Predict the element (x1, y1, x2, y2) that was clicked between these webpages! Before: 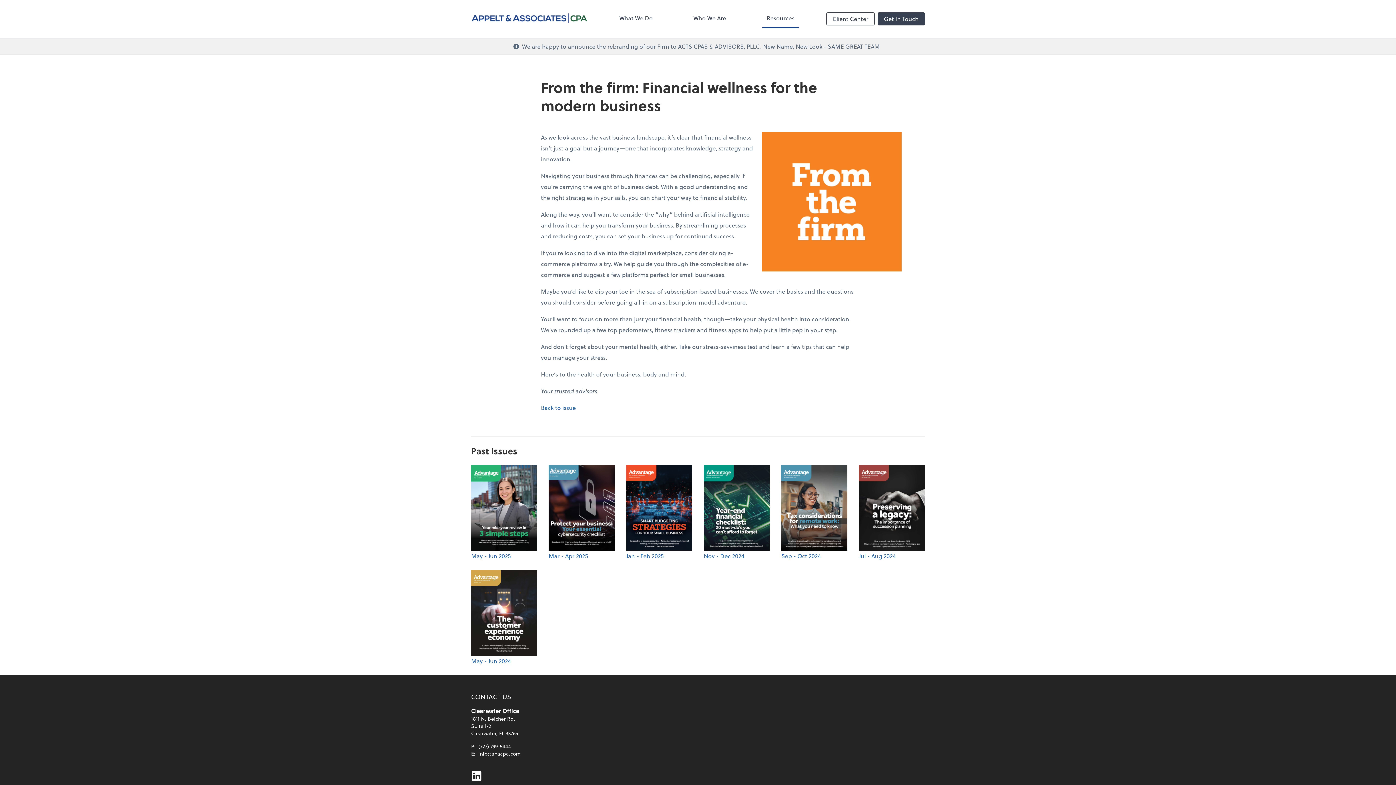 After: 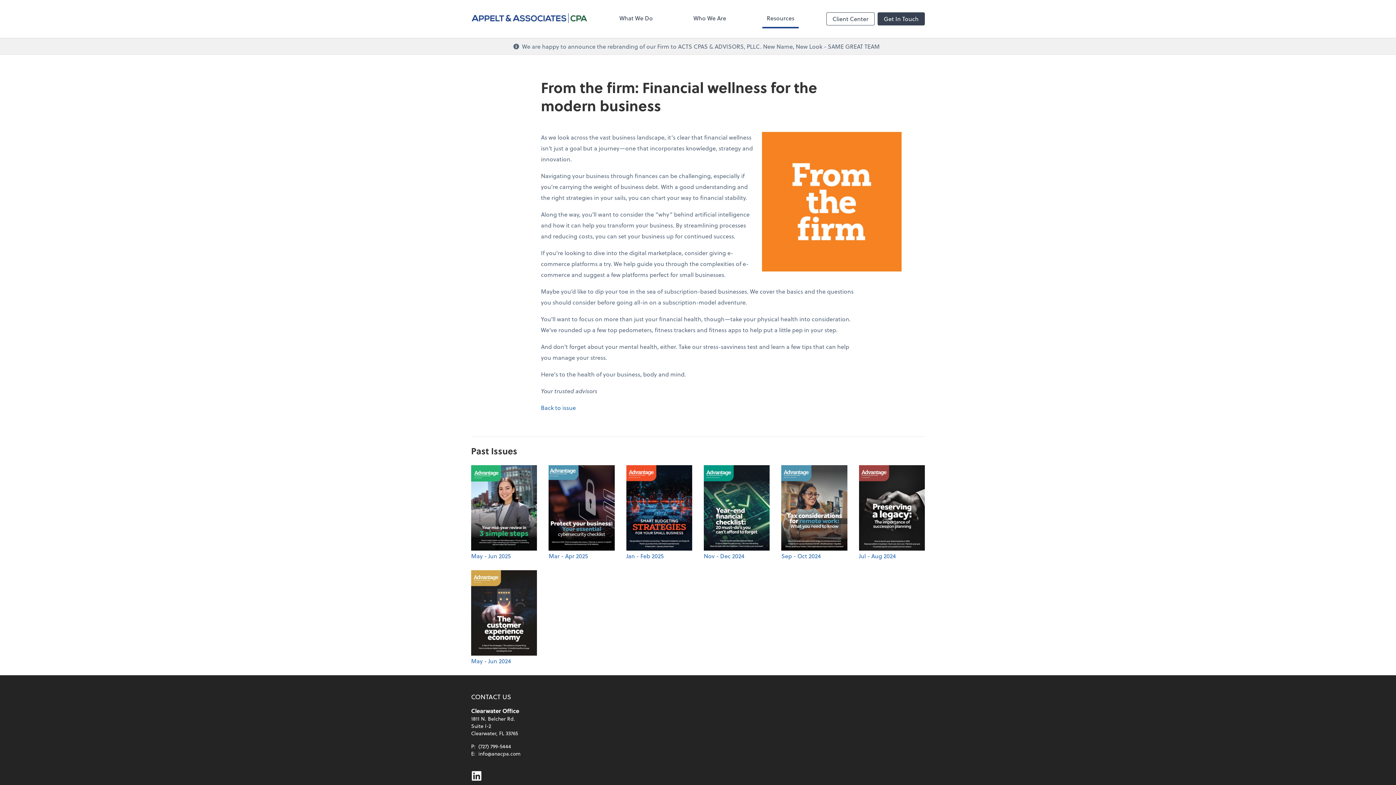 Action: label: Linkedin bbox: (471, 768, 482, 784)